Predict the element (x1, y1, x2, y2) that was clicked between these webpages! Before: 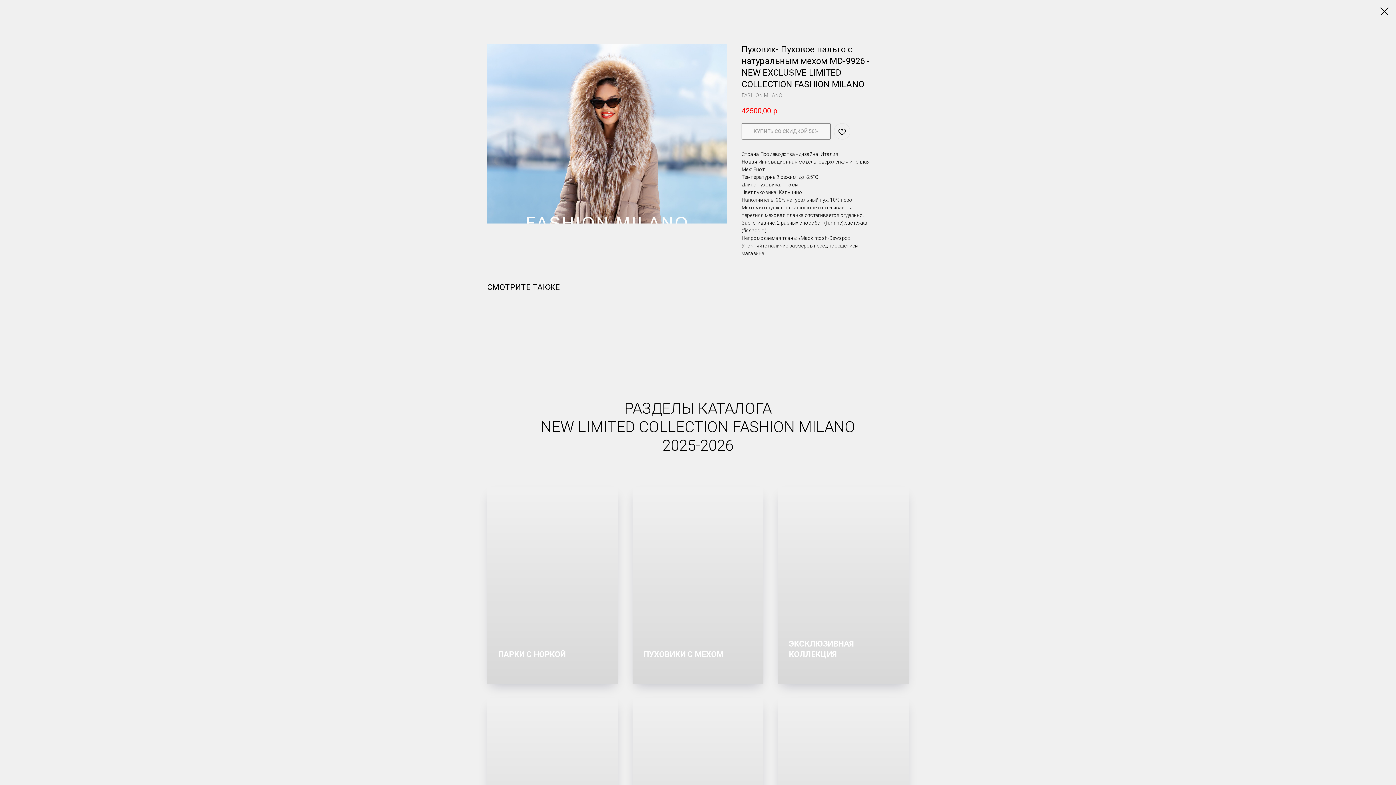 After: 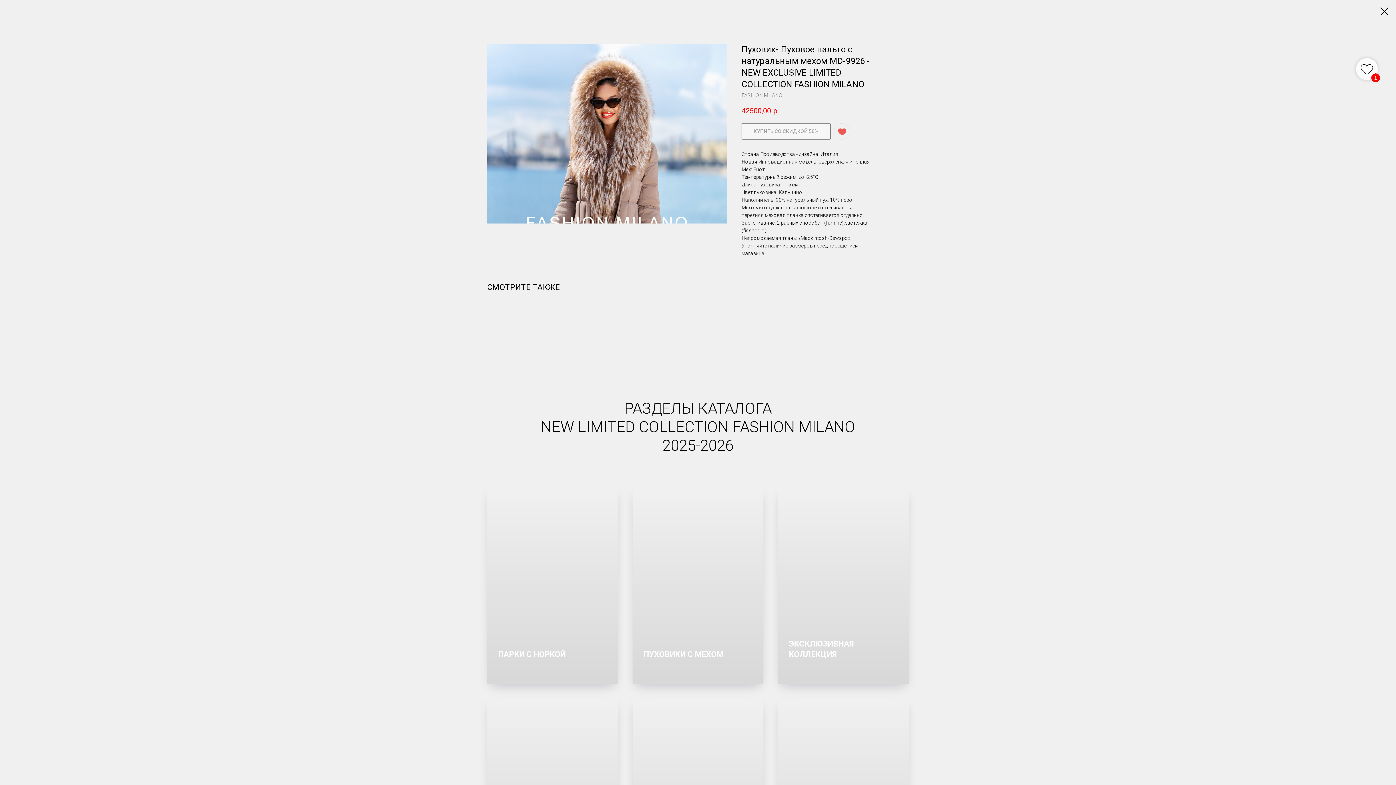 Action: bbox: (834, 123, 850, 139)